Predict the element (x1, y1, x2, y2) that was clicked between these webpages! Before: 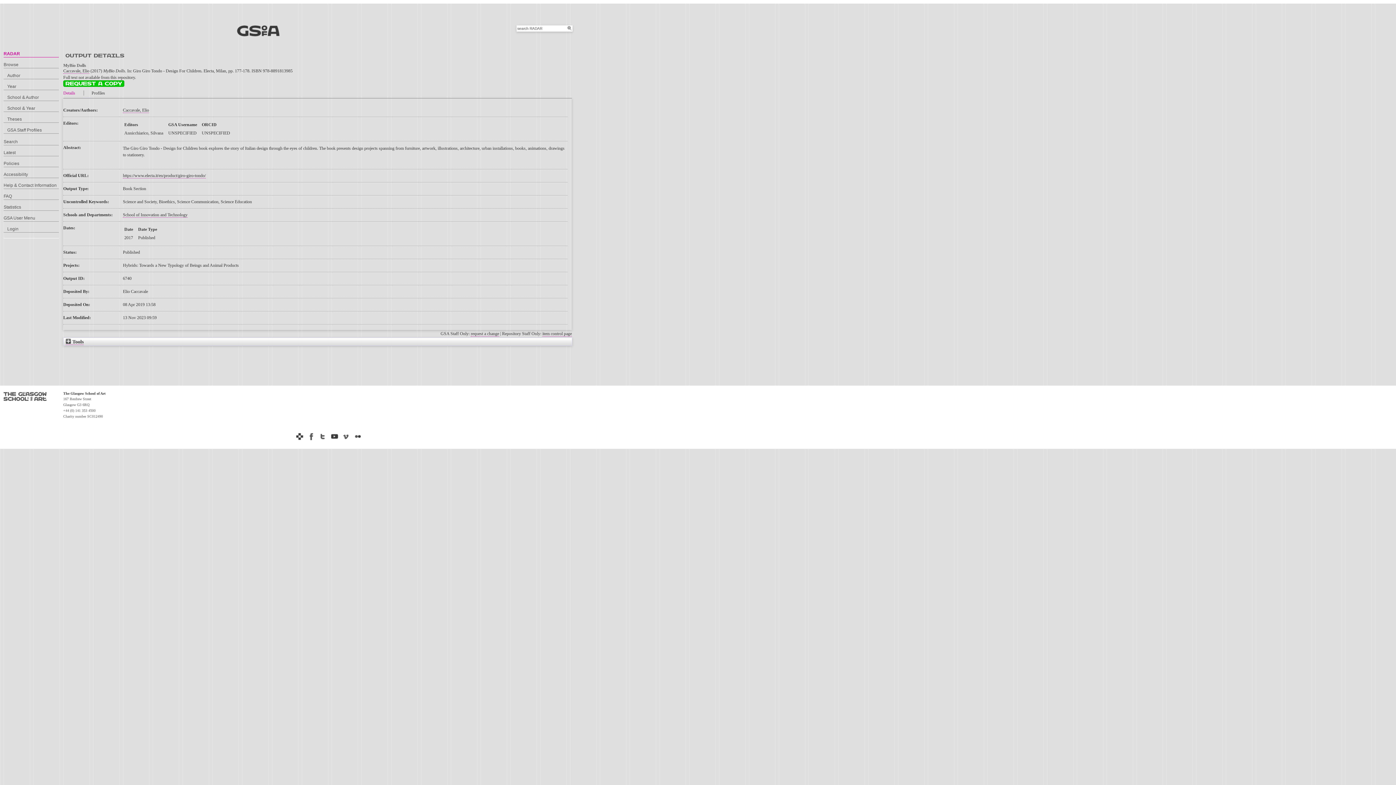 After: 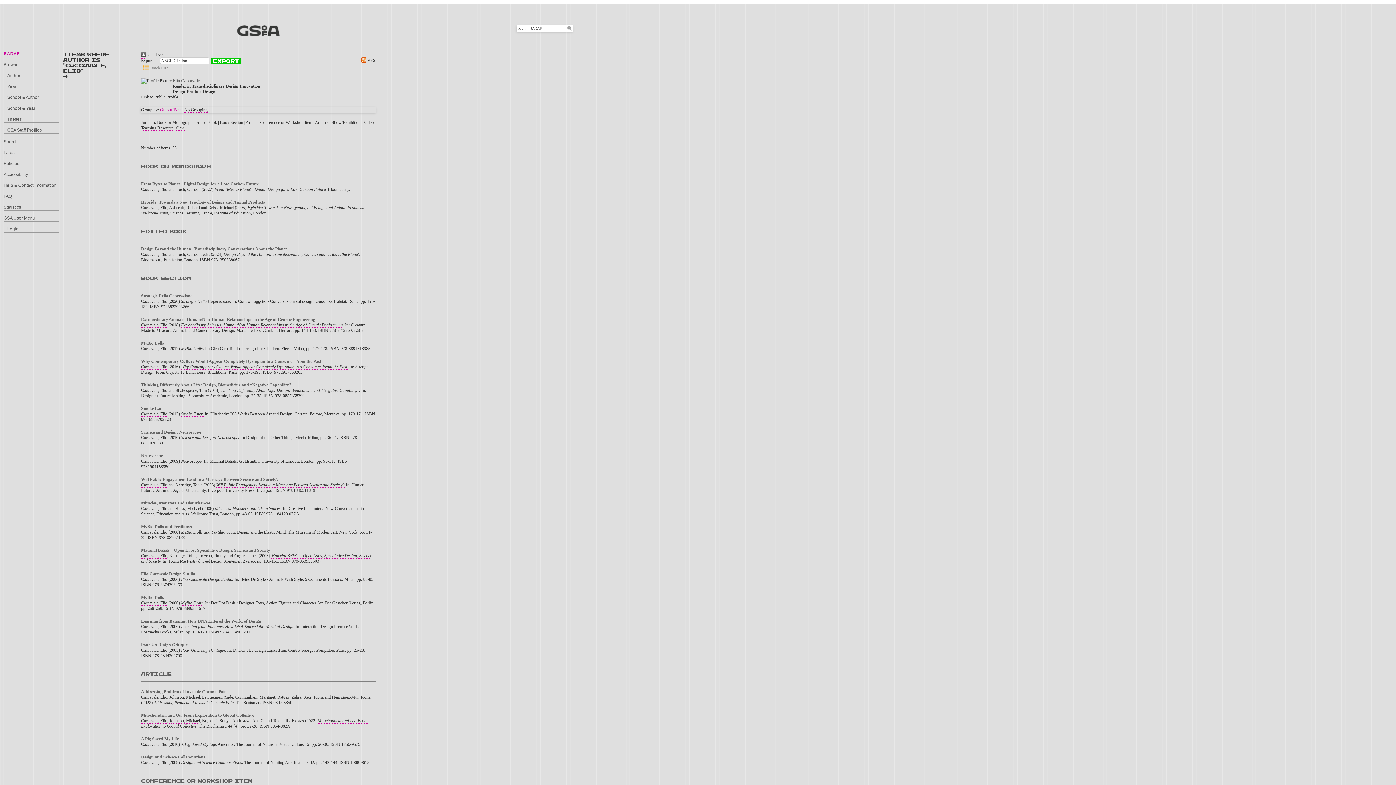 Action: bbox: (122, 107, 149, 113) label: Caccavale, Elio